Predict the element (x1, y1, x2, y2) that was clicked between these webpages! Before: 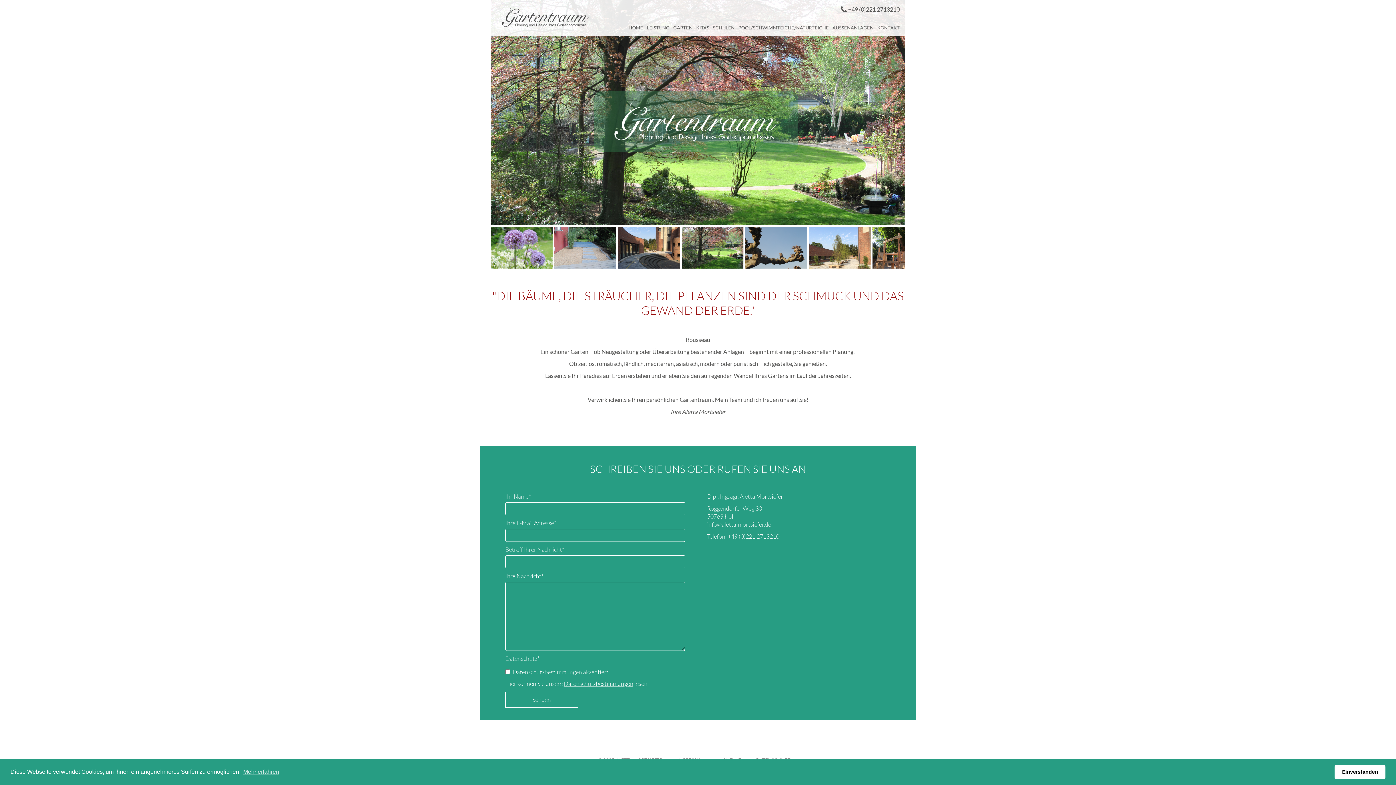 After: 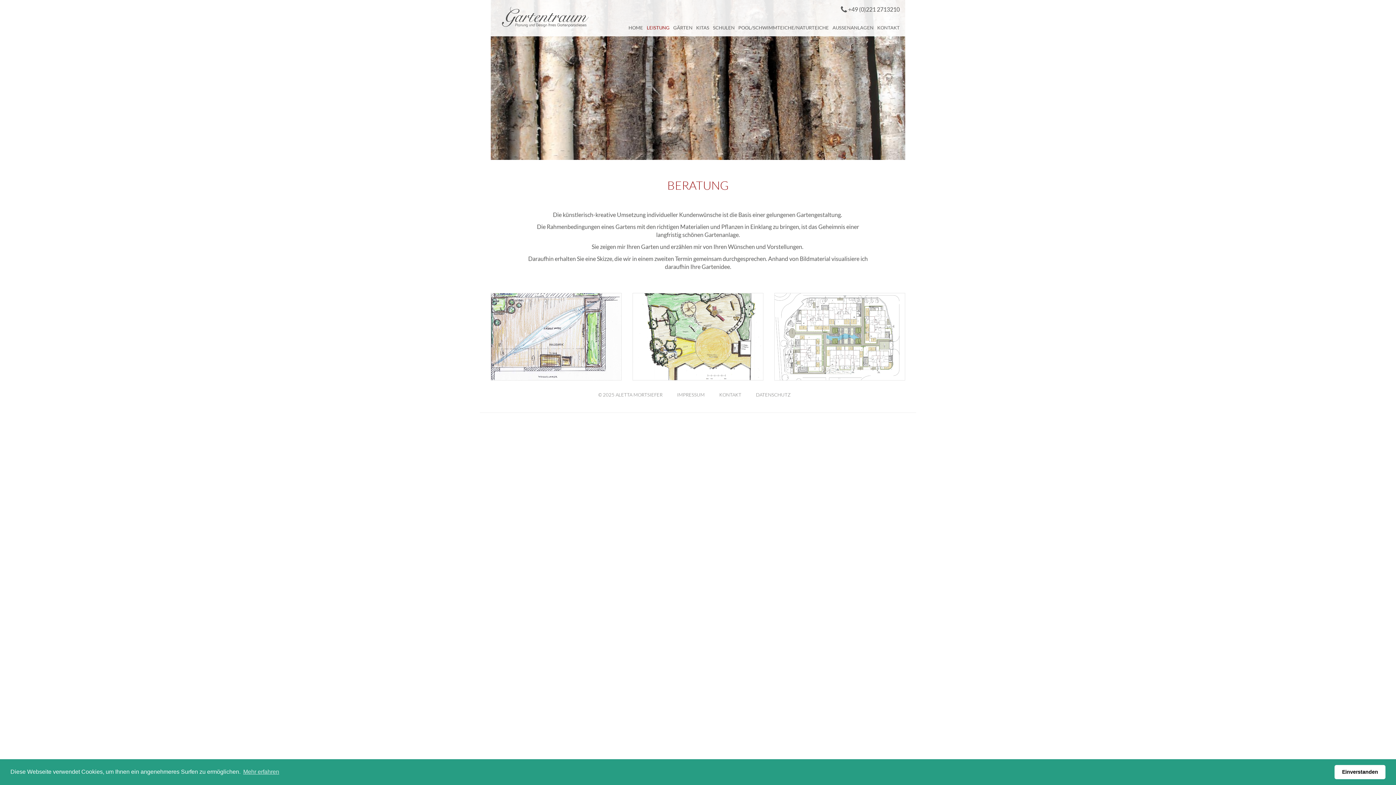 Action: bbox: (645, 18, 671, 36) label: LEISTUNG